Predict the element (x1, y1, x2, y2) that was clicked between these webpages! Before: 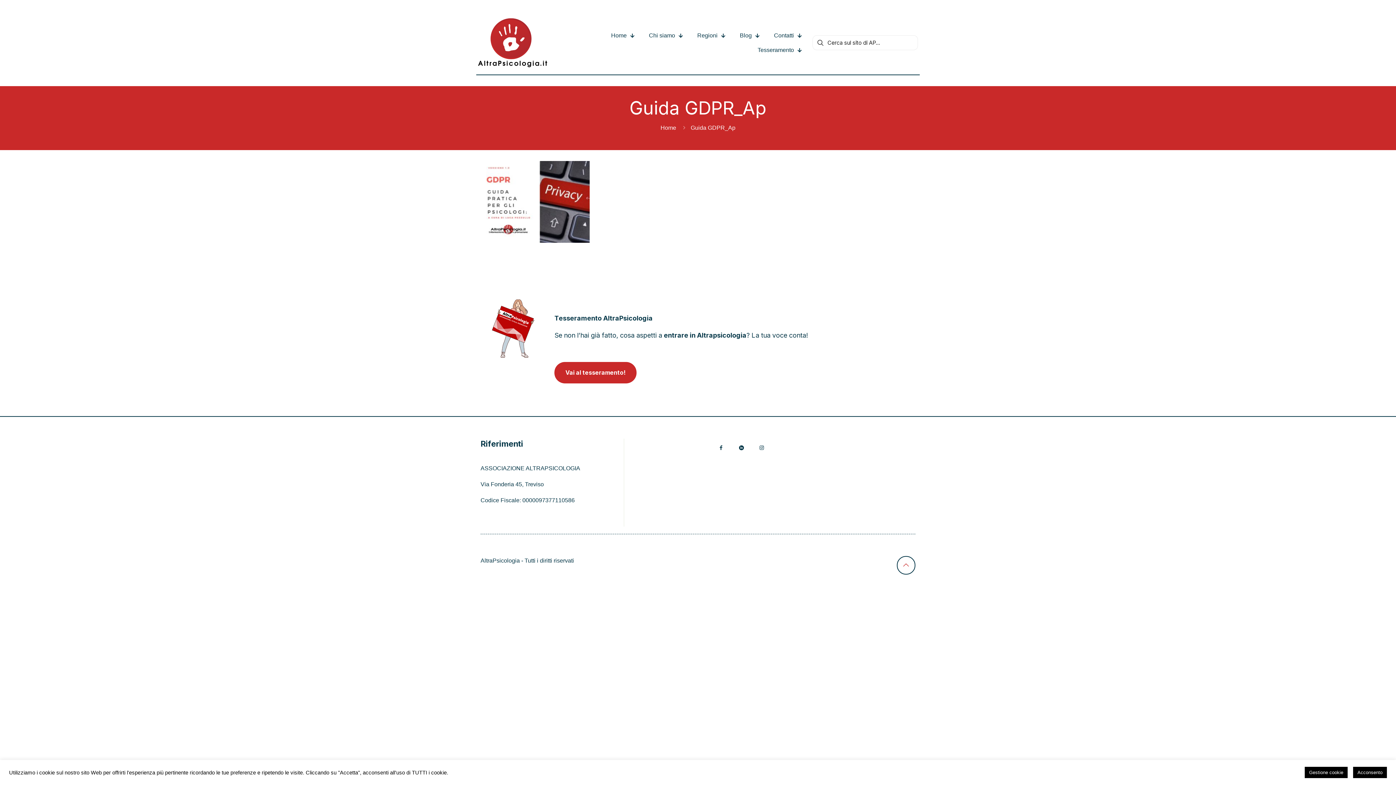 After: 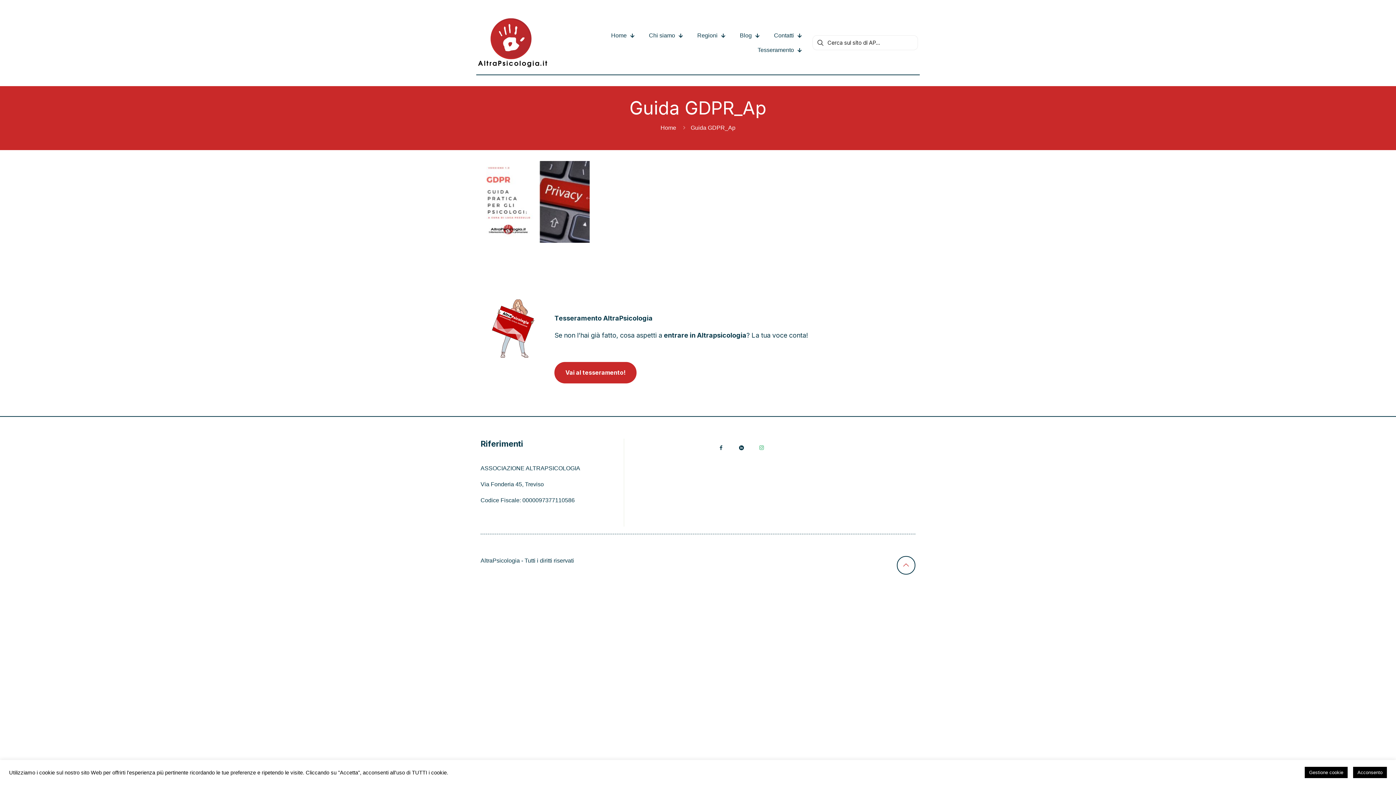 Action: bbox: (752, 438, 771, 457)